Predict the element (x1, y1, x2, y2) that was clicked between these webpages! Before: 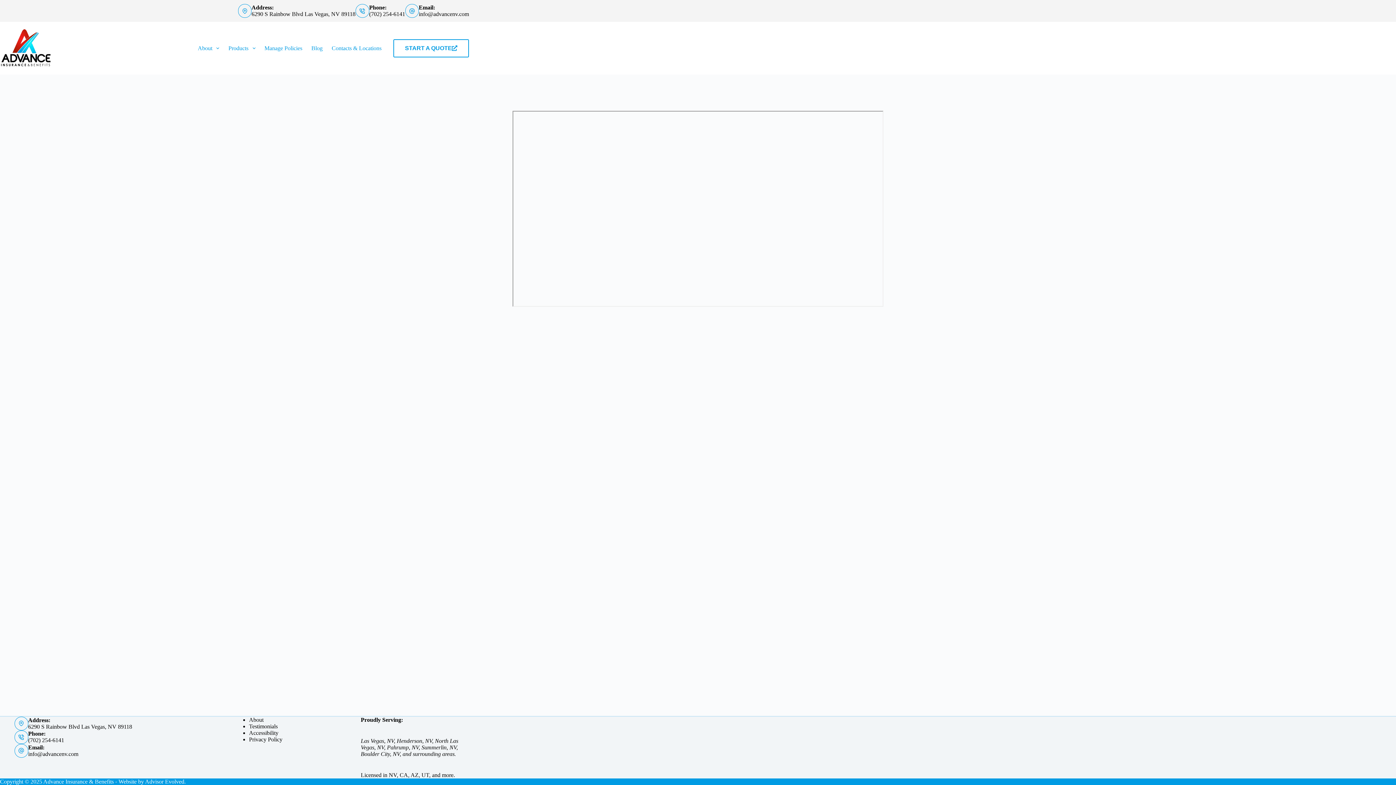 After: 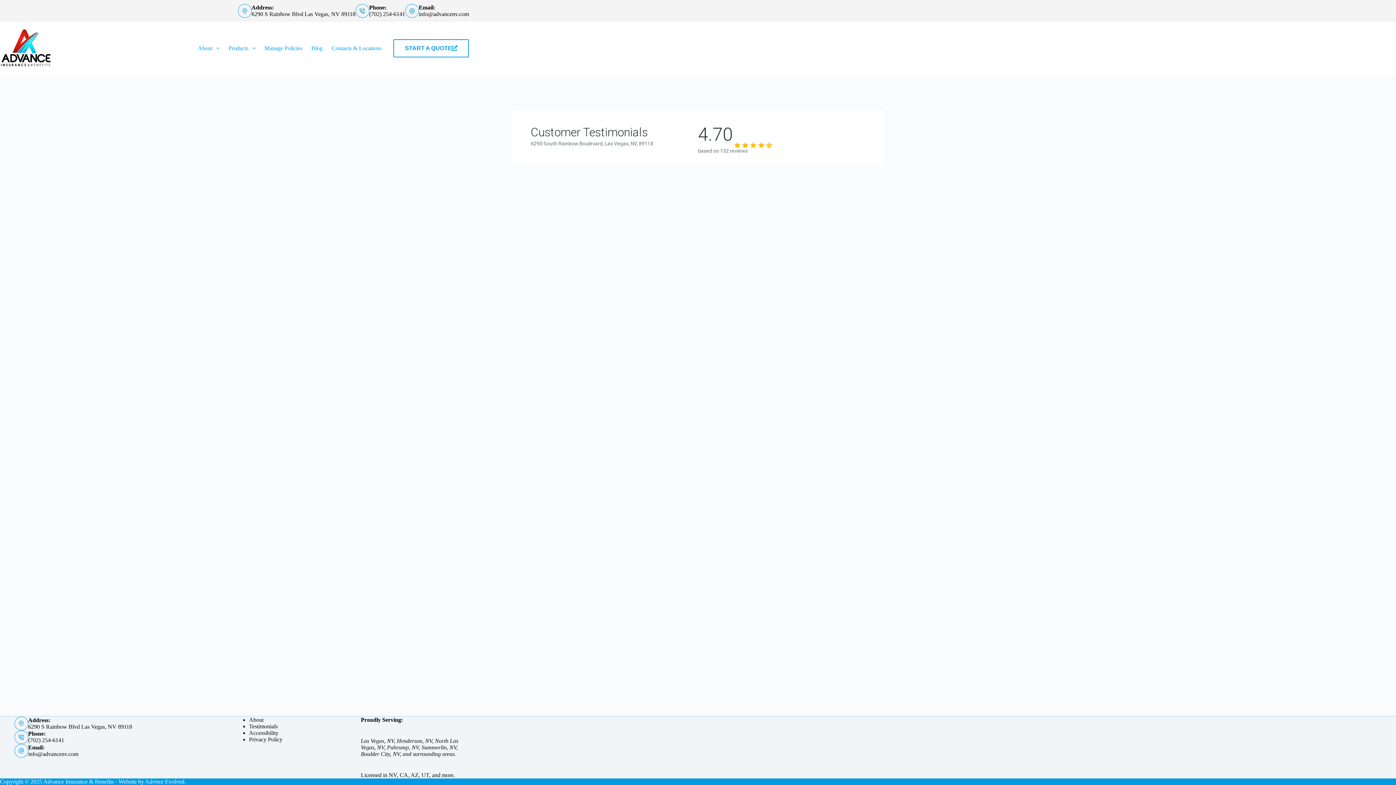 Action: label: Testimonials bbox: (249, 723, 277, 729)